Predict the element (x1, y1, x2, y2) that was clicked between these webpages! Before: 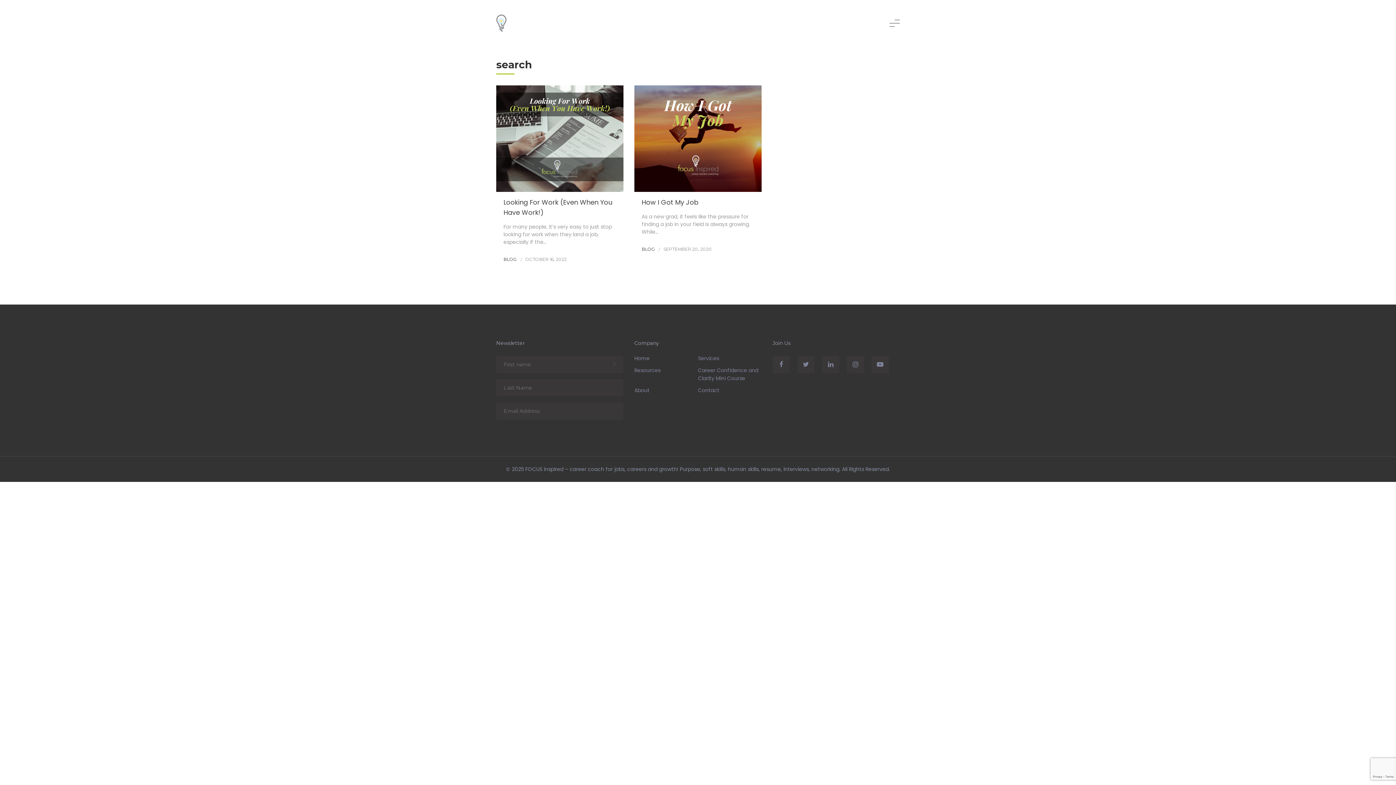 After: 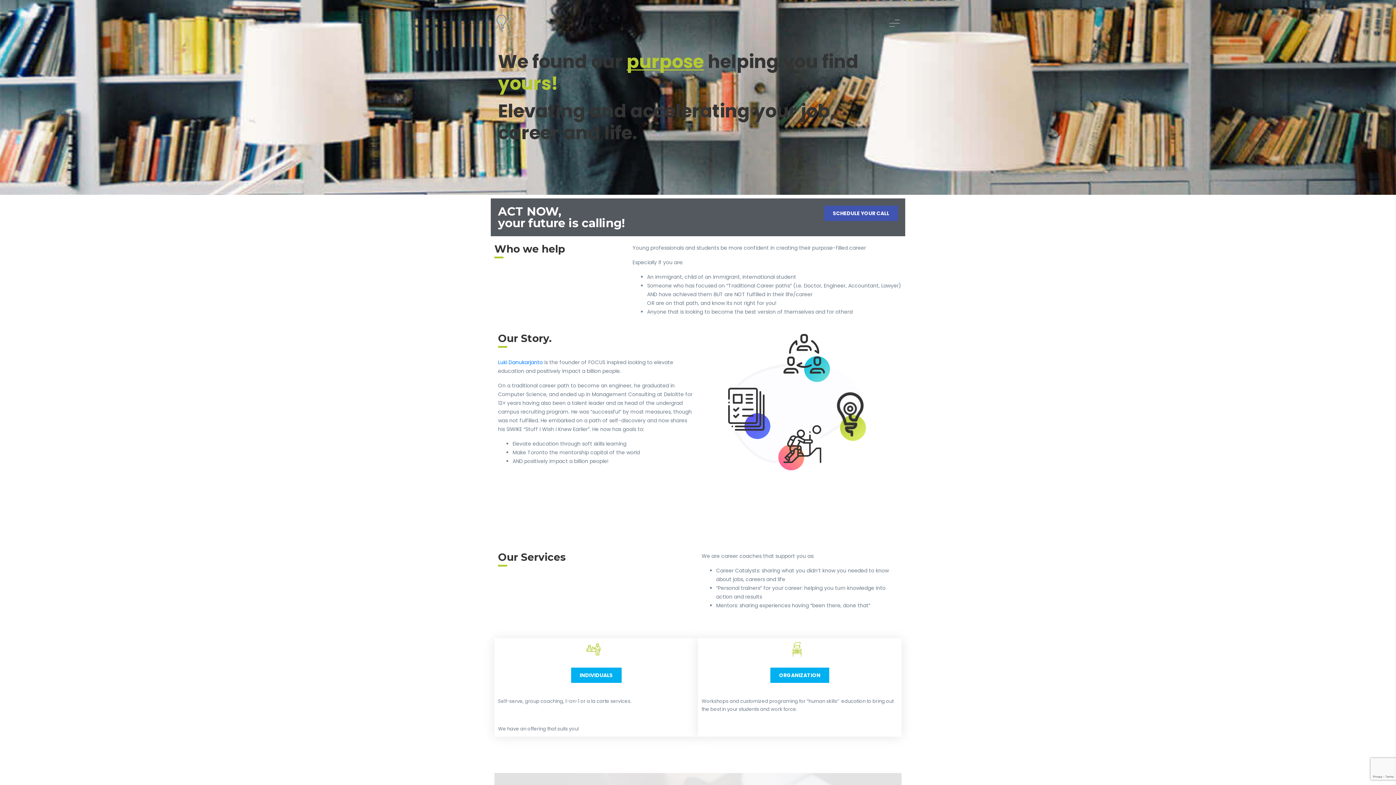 Action: bbox: (525, 465, 839, 473) label: FOCUS inspired – career coach for jobs, careers and growth! Purpose, soft skills, human skills, resume, interviews, networking